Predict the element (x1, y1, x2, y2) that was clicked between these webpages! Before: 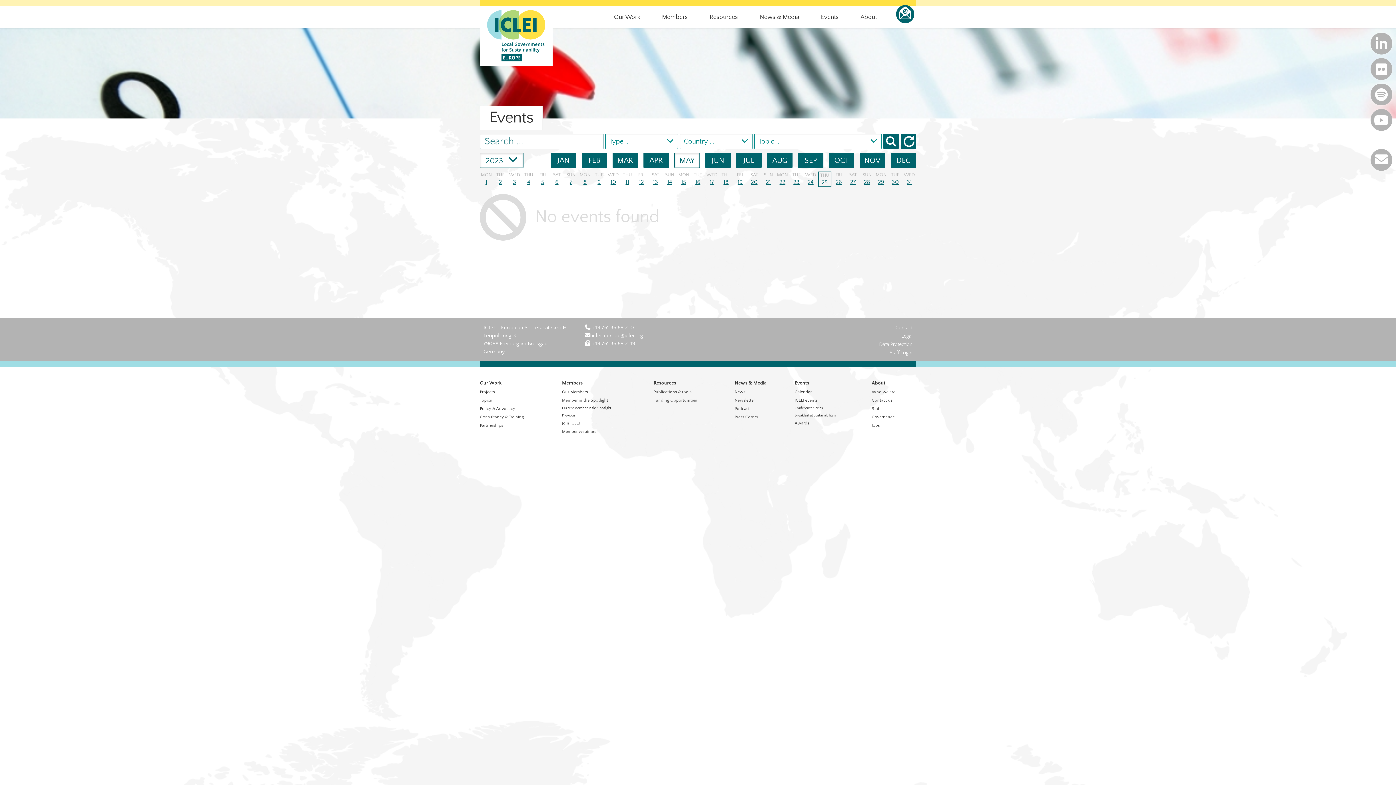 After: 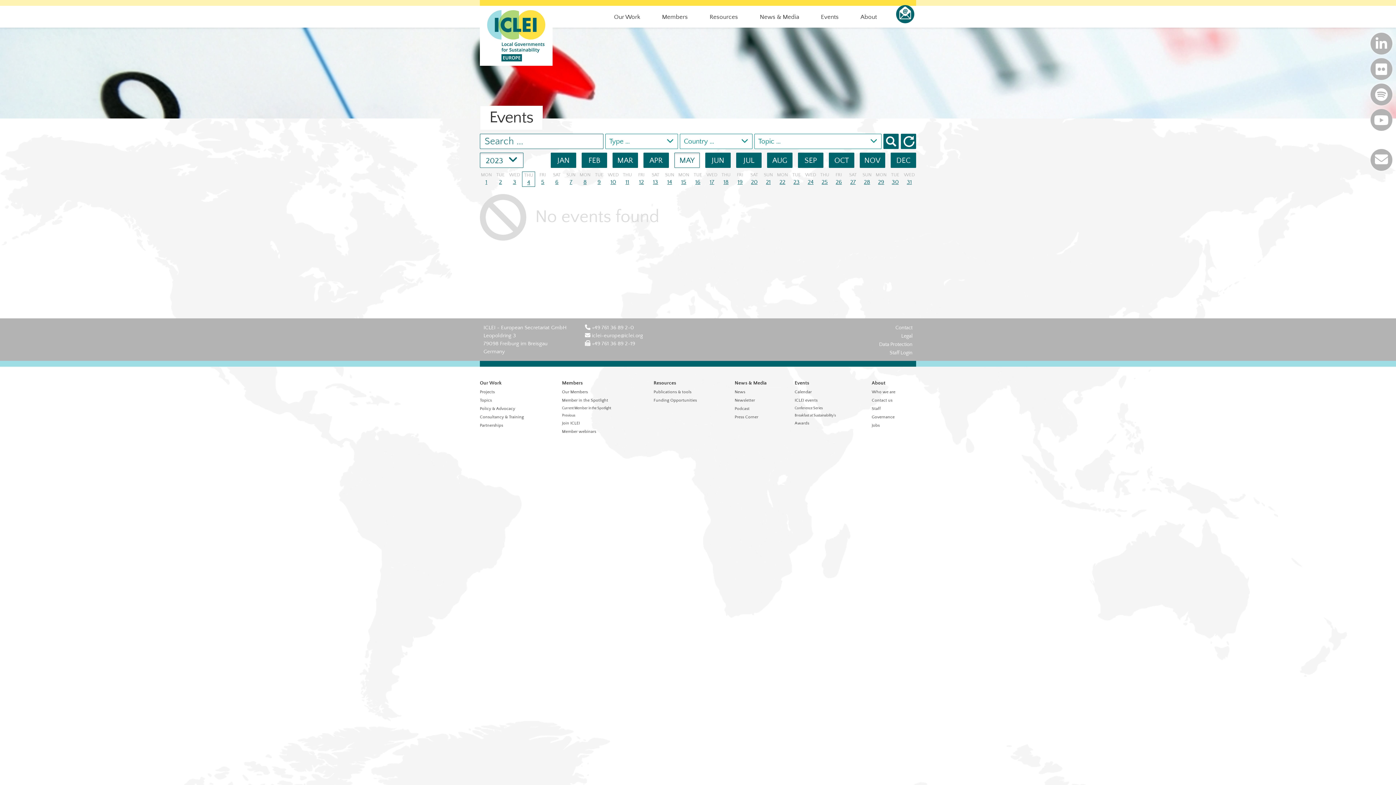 Action: label: 4 bbox: (522, 178, 535, 186)